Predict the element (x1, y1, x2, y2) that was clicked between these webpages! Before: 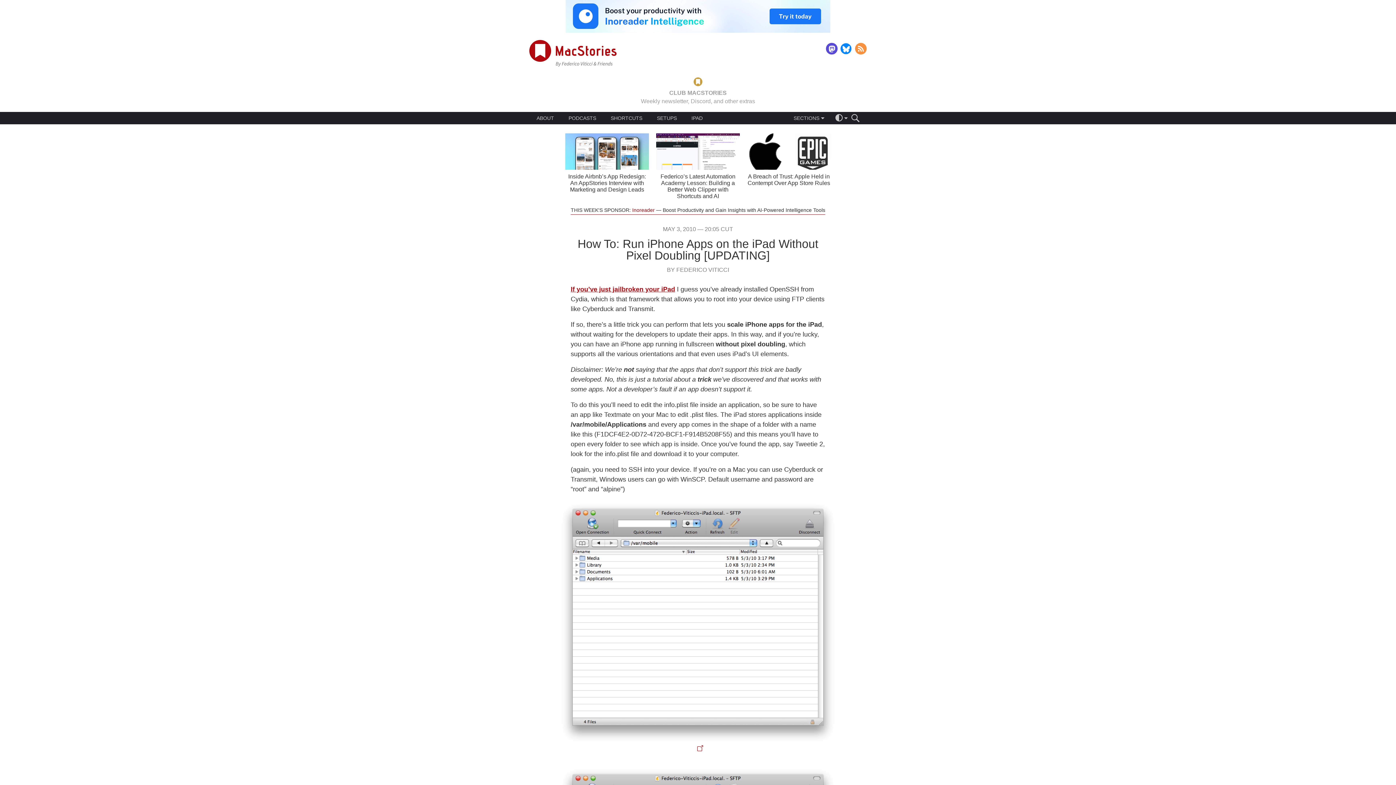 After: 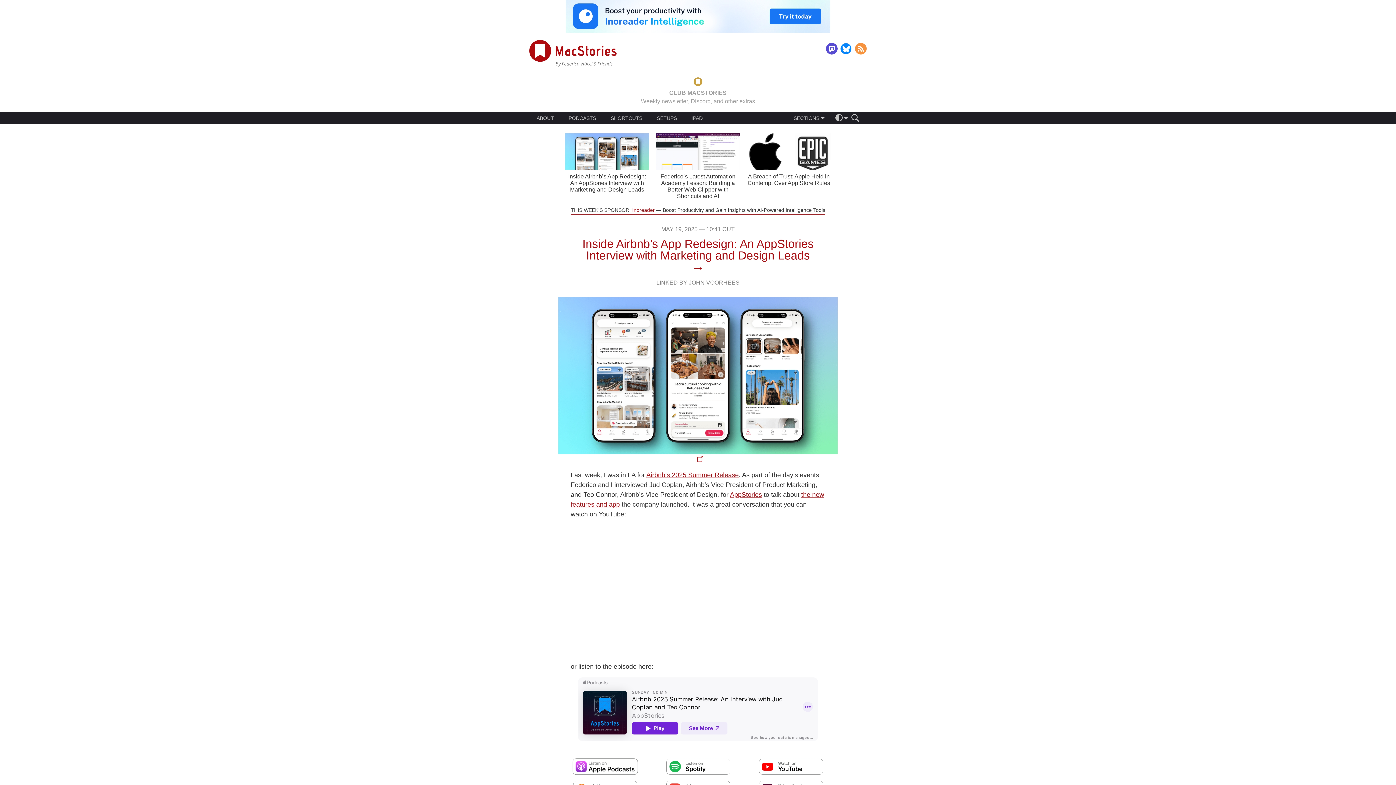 Action: label: Inside Airbnb’s App Redesign: An AppStories Interview with Marketing and Design Leads bbox: (568, 173, 646, 192)